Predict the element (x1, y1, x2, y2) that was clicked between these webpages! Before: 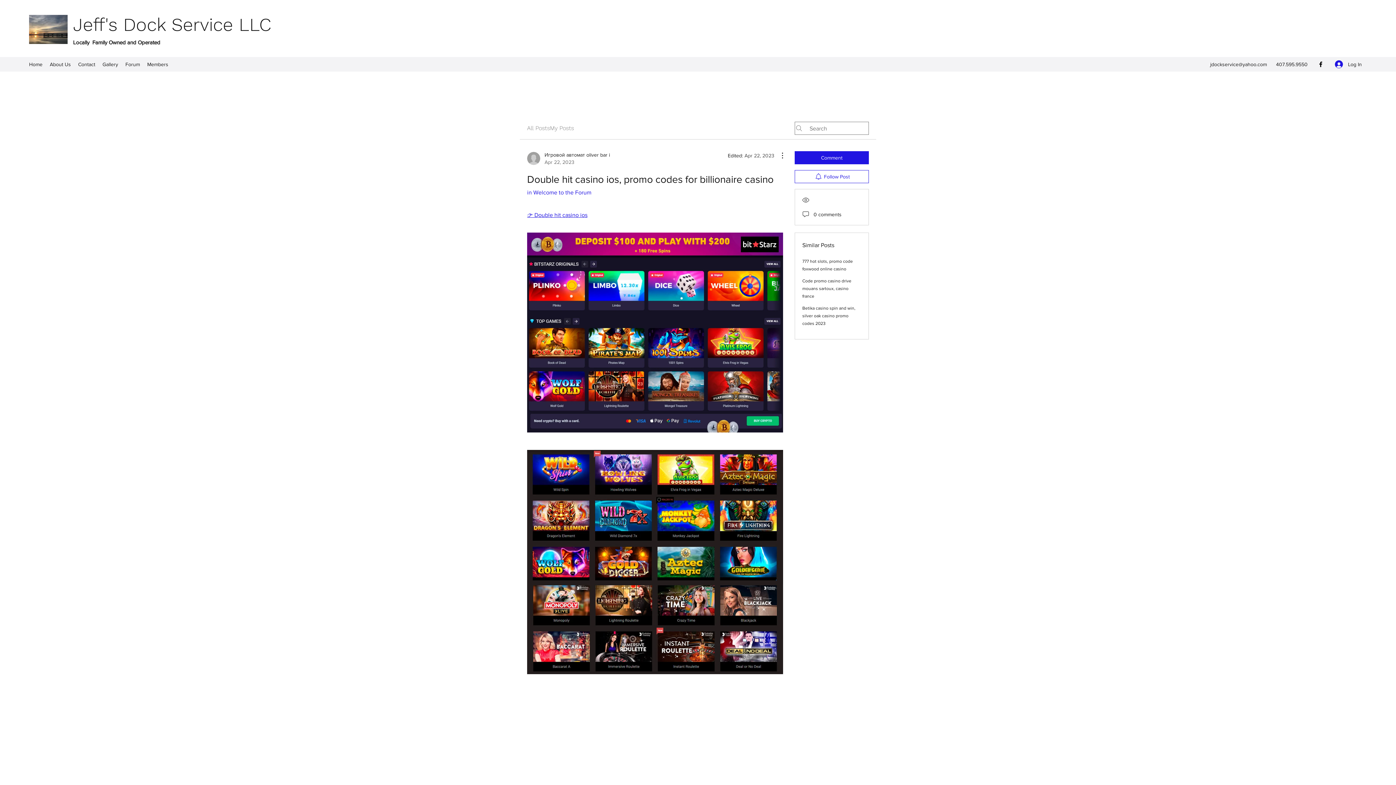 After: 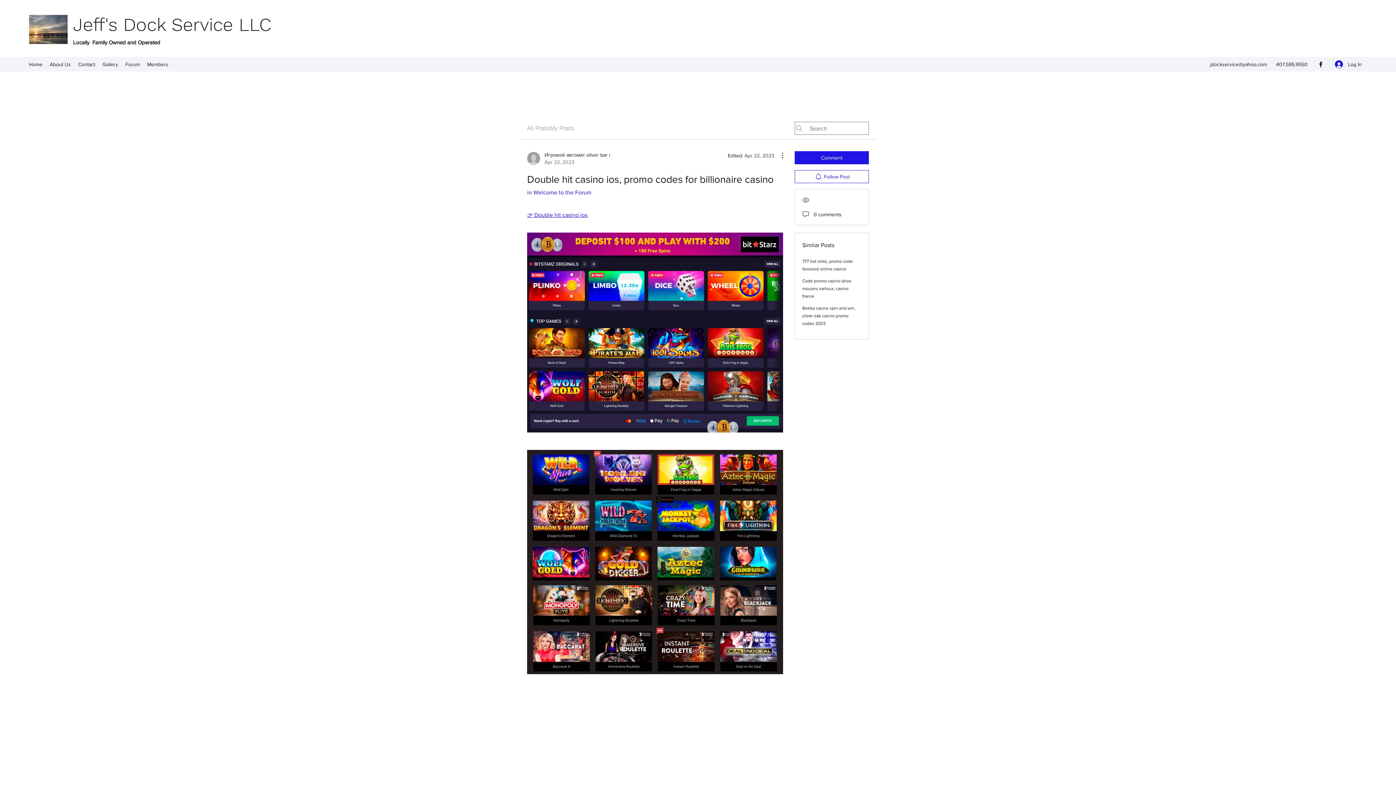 Action: bbox: (1210, 61, 1267, 67) label: jdockservice@yahoo.com